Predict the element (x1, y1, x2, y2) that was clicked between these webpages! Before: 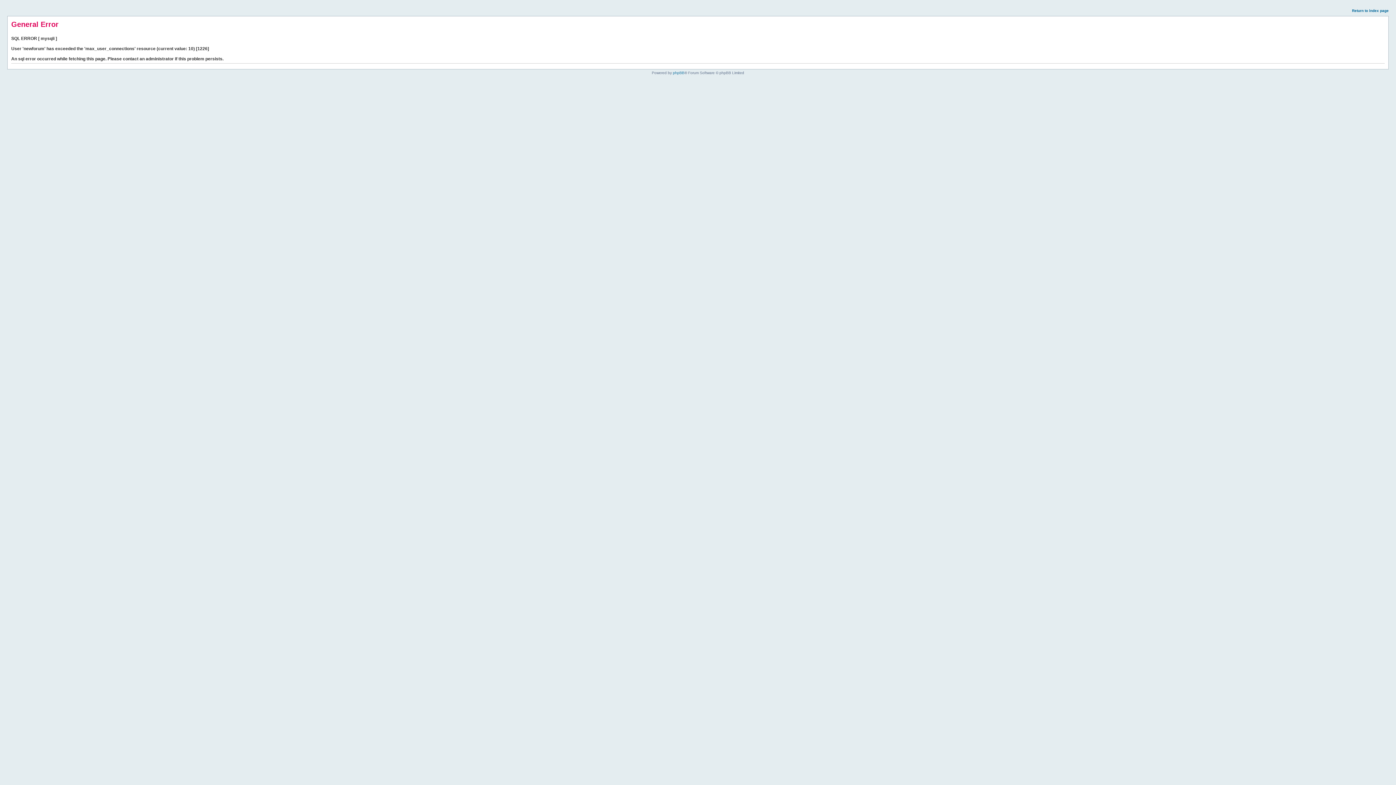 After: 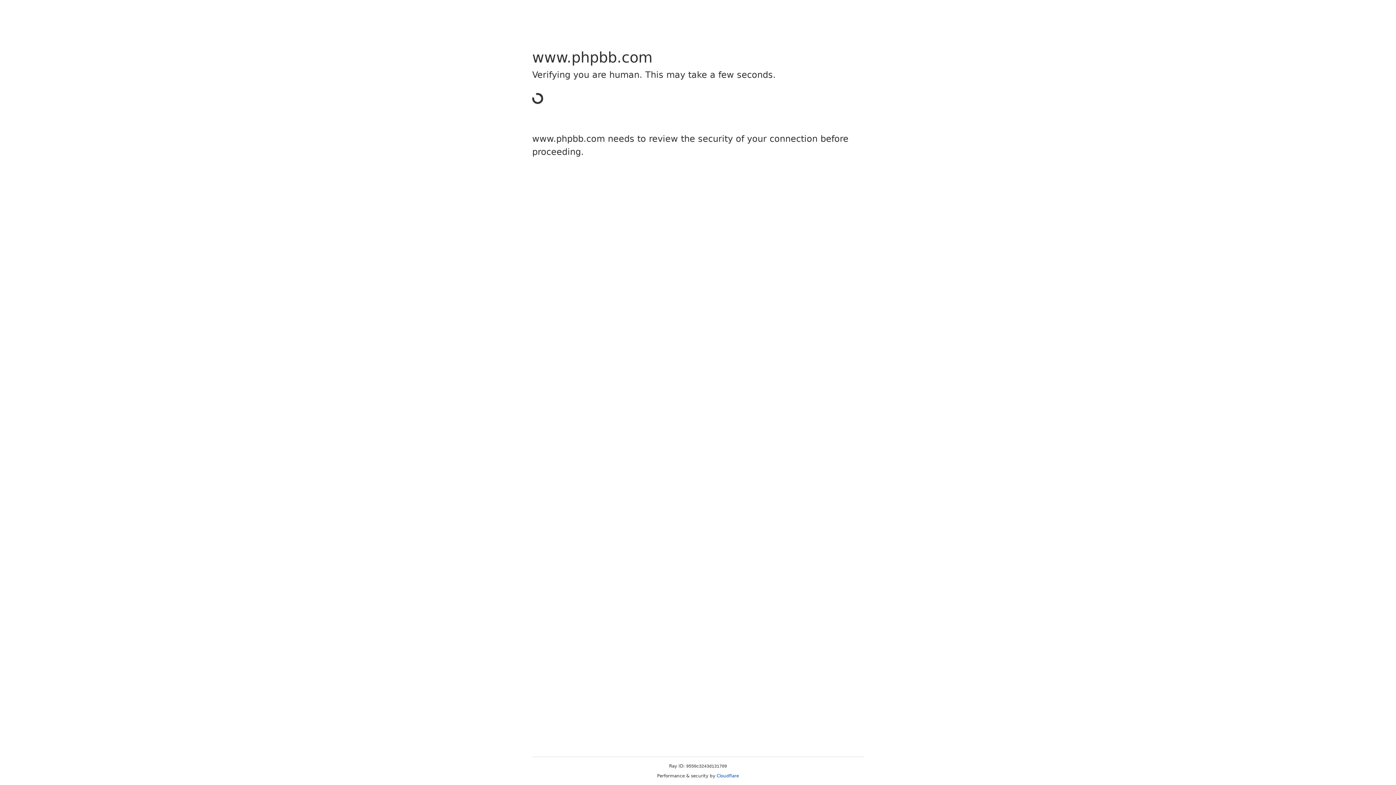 Action: bbox: (673, 70, 684, 74) label: phpBB